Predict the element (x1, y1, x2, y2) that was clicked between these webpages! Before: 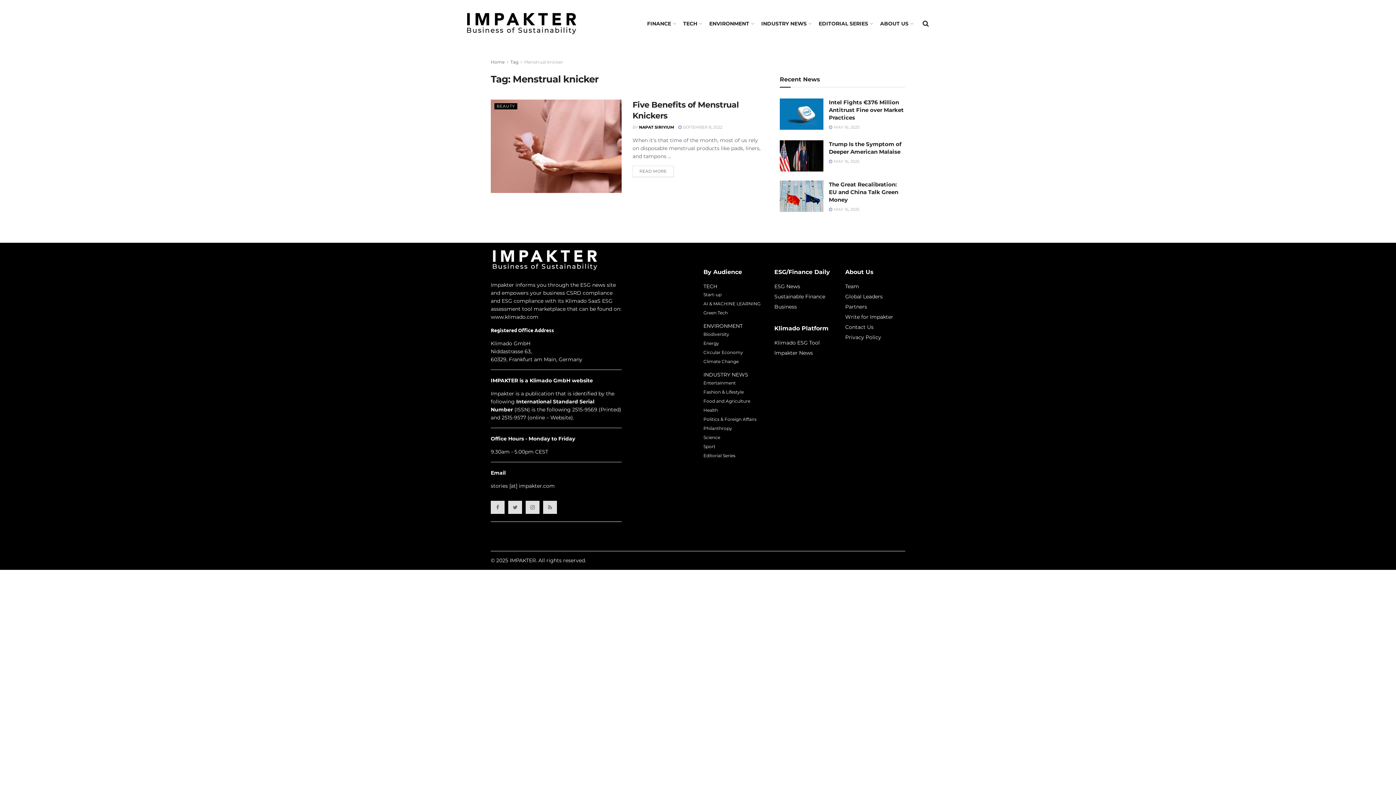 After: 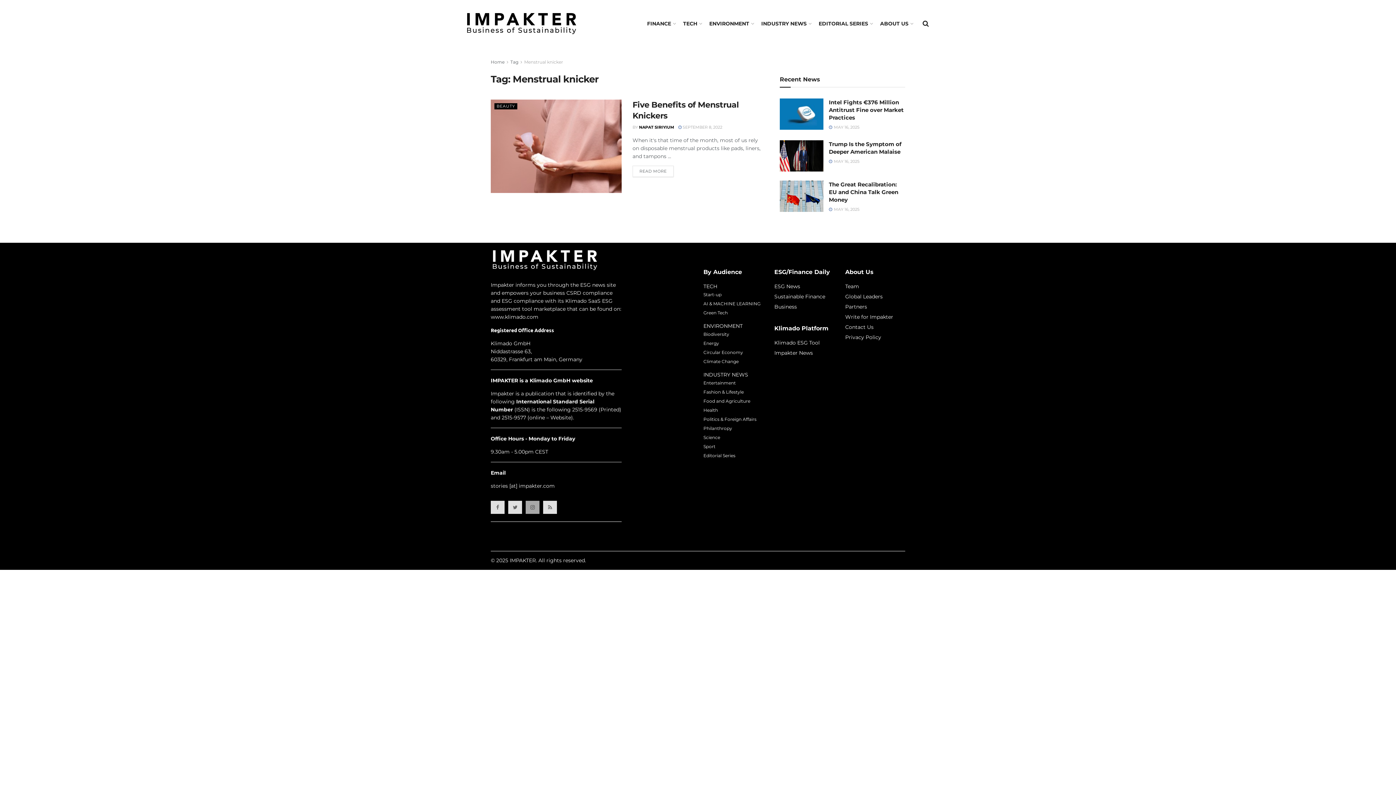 Action: bbox: (525, 500, 539, 514)